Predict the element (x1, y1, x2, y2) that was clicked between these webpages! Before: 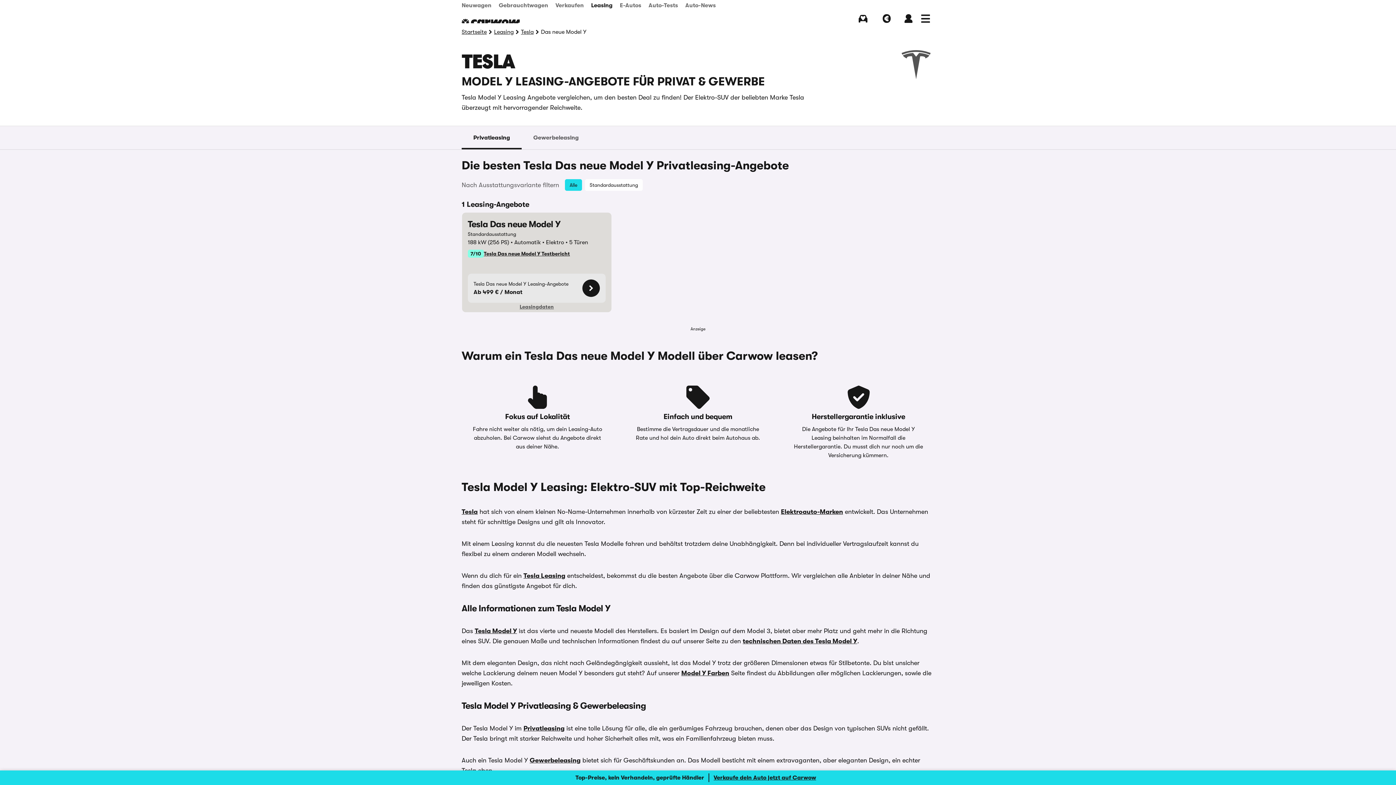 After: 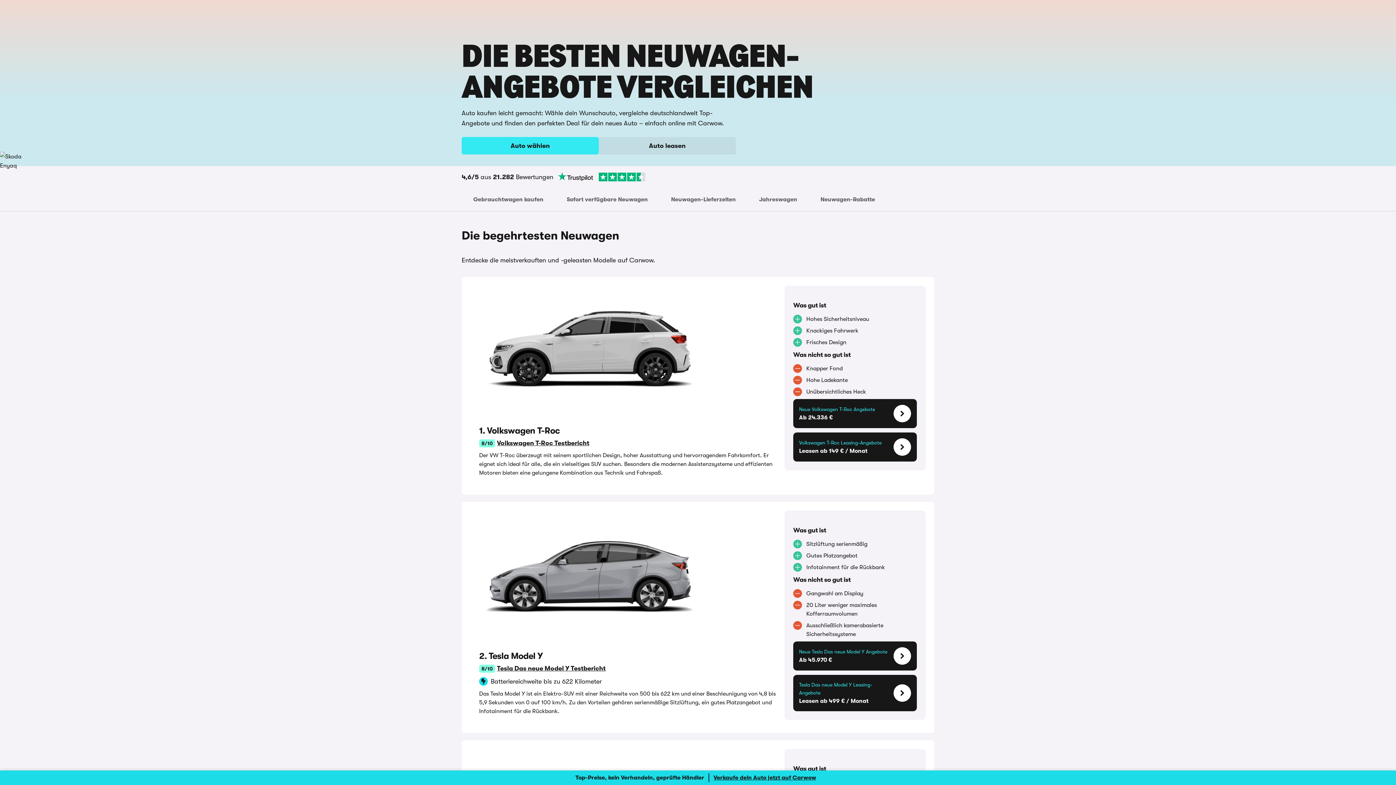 Action: bbox: (458, 0, 495, 10) label: Neuwagen